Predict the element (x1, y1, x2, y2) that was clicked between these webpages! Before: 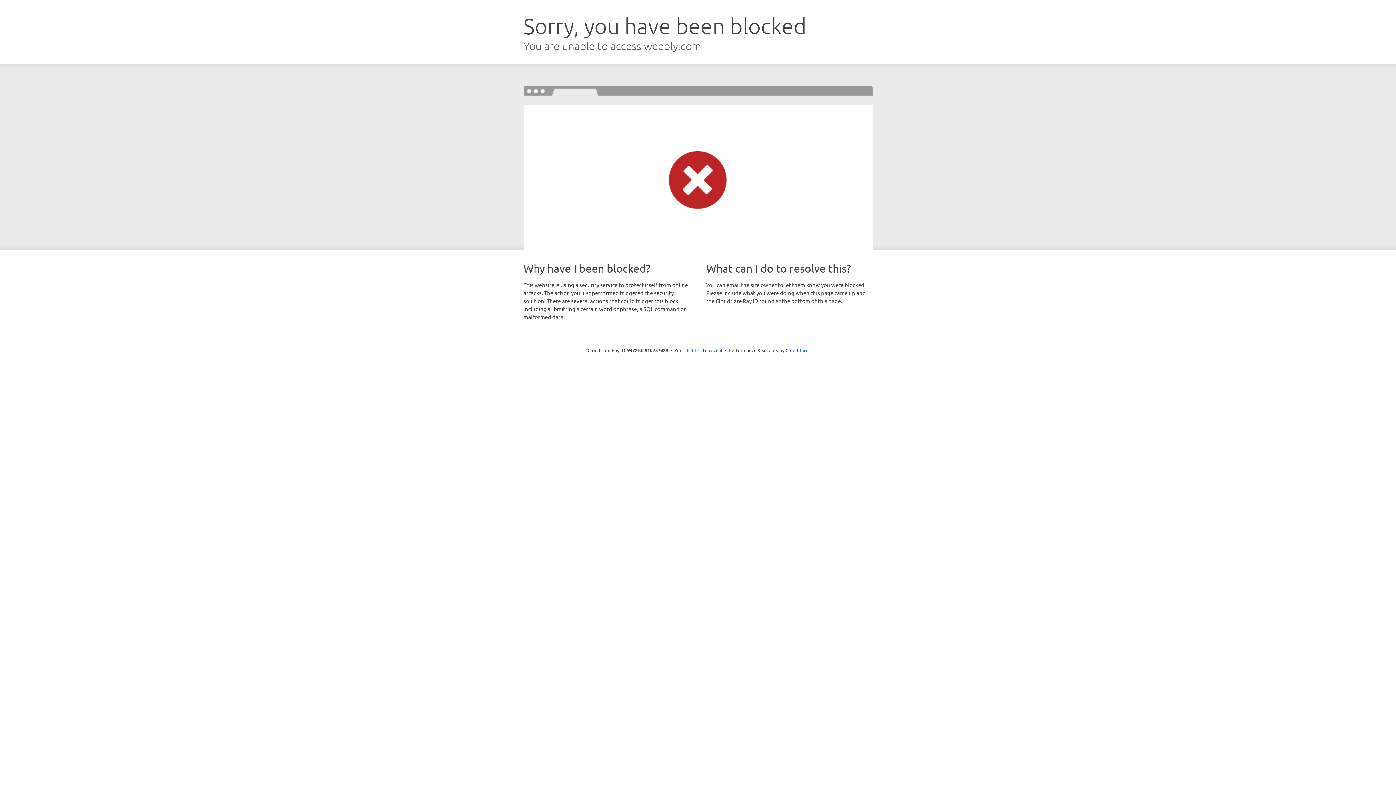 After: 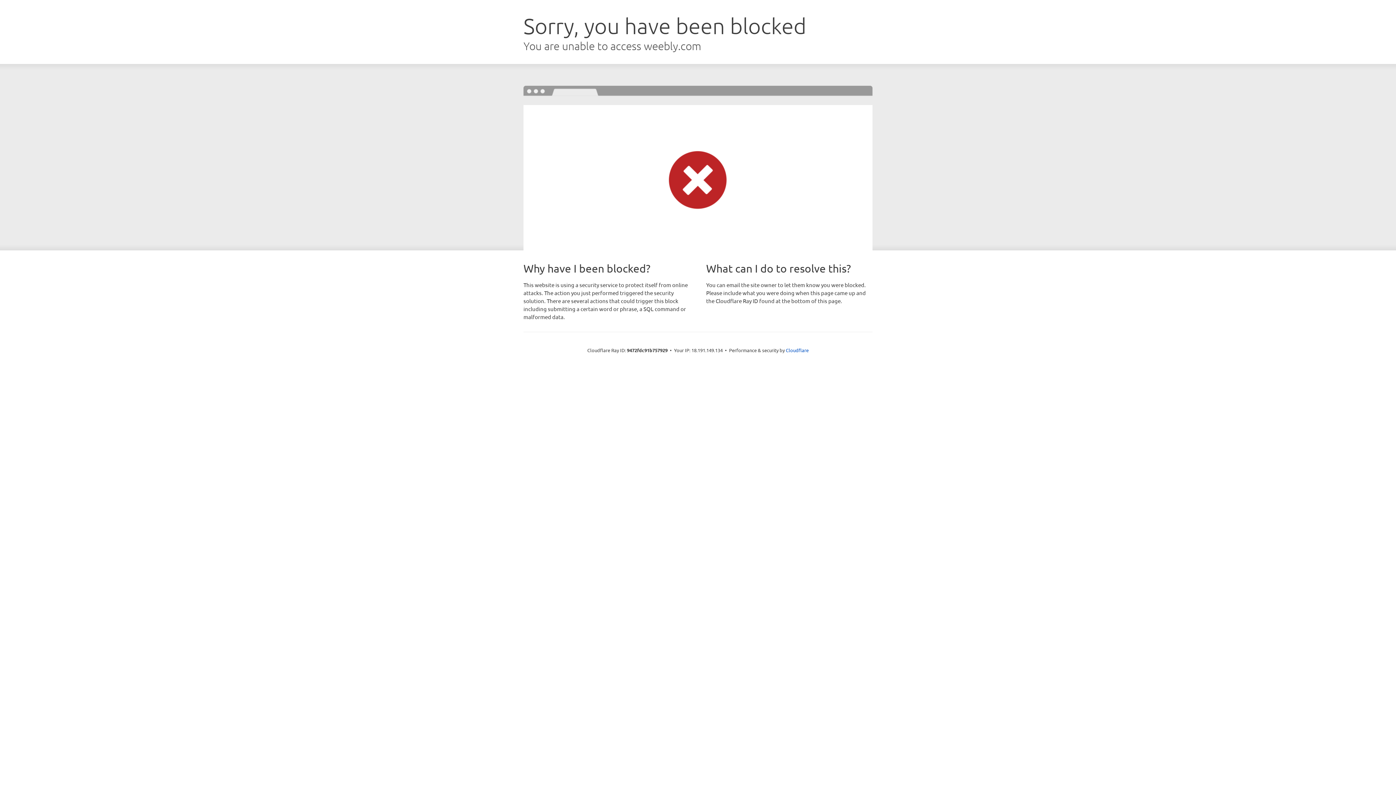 Action: bbox: (692, 346, 722, 353) label: Click to reveal